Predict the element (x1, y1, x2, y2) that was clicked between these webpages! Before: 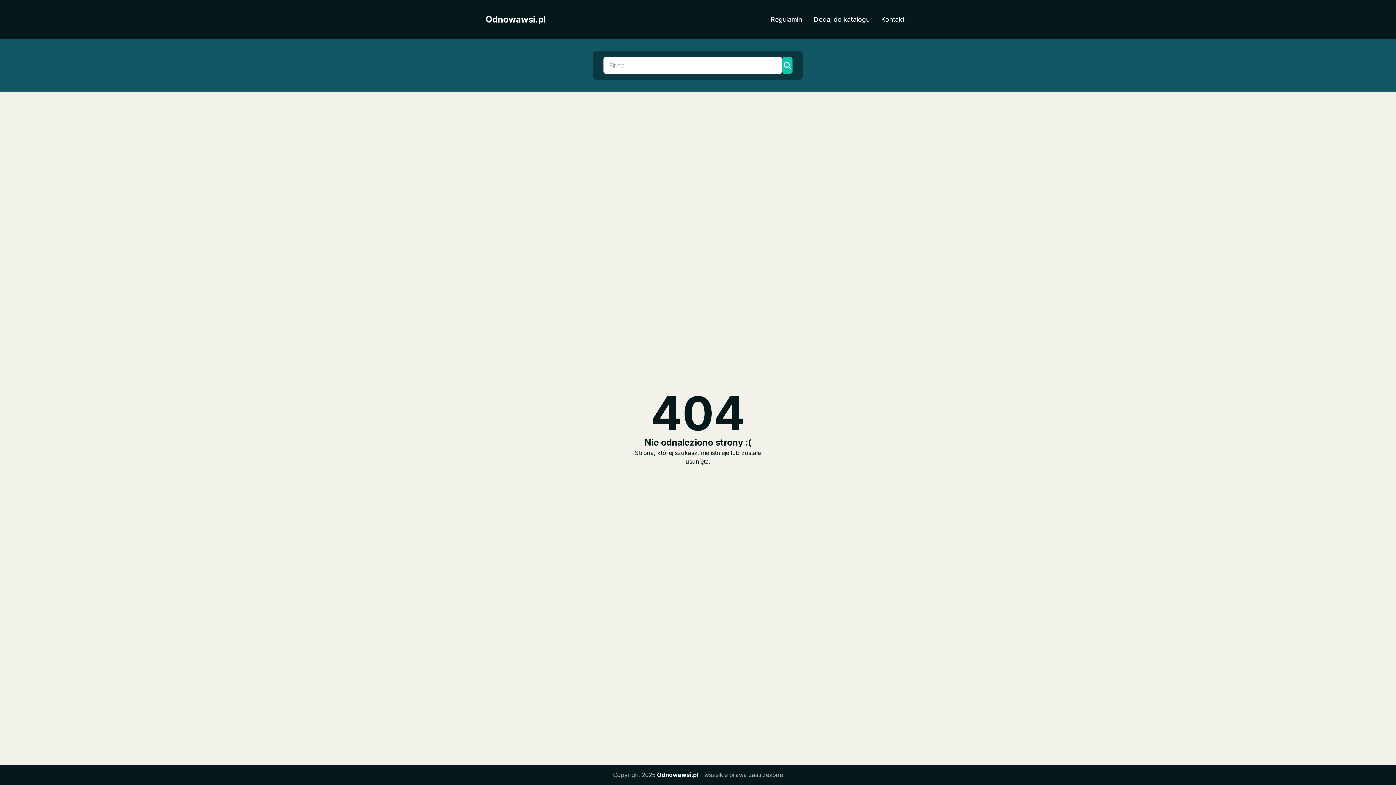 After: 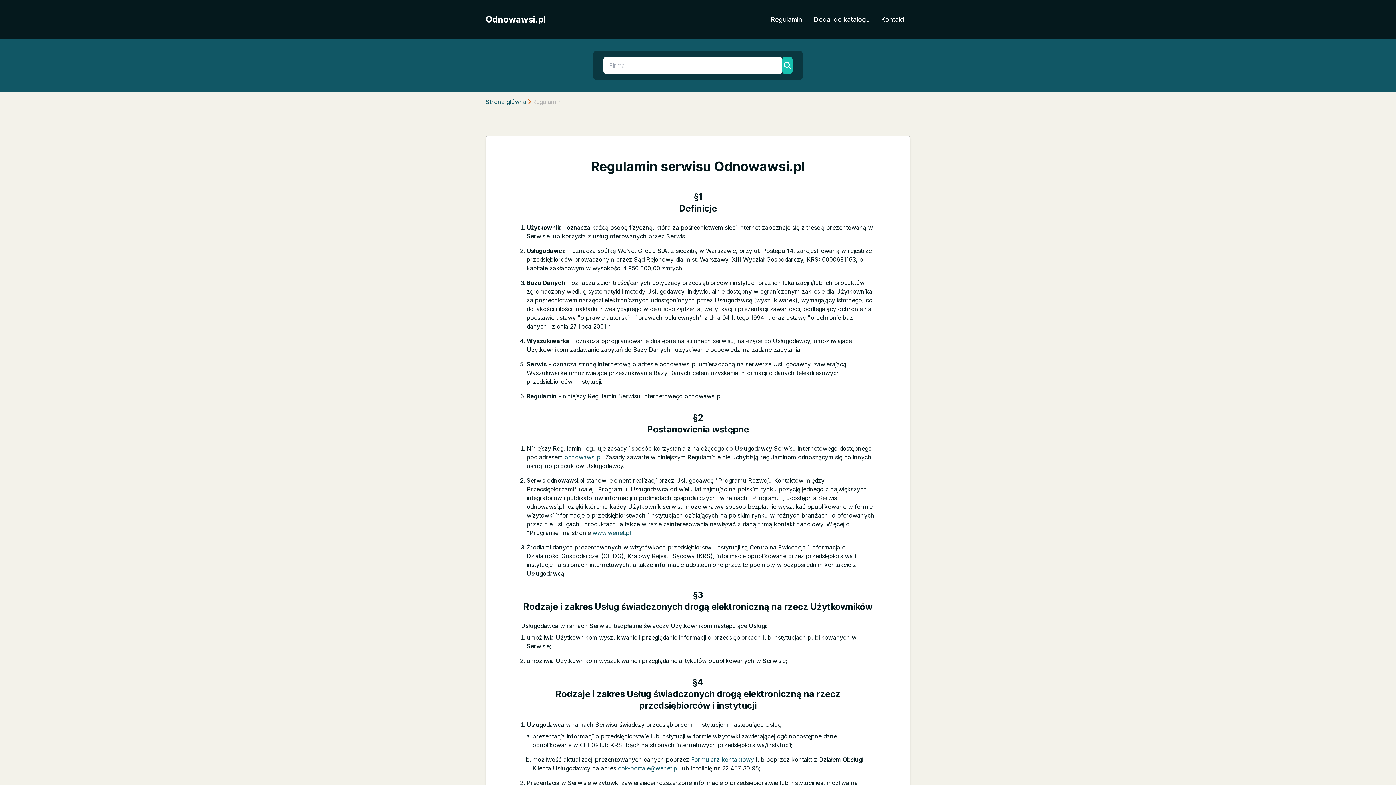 Action: label: Regulamin bbox: (765, 11, 808, 27)